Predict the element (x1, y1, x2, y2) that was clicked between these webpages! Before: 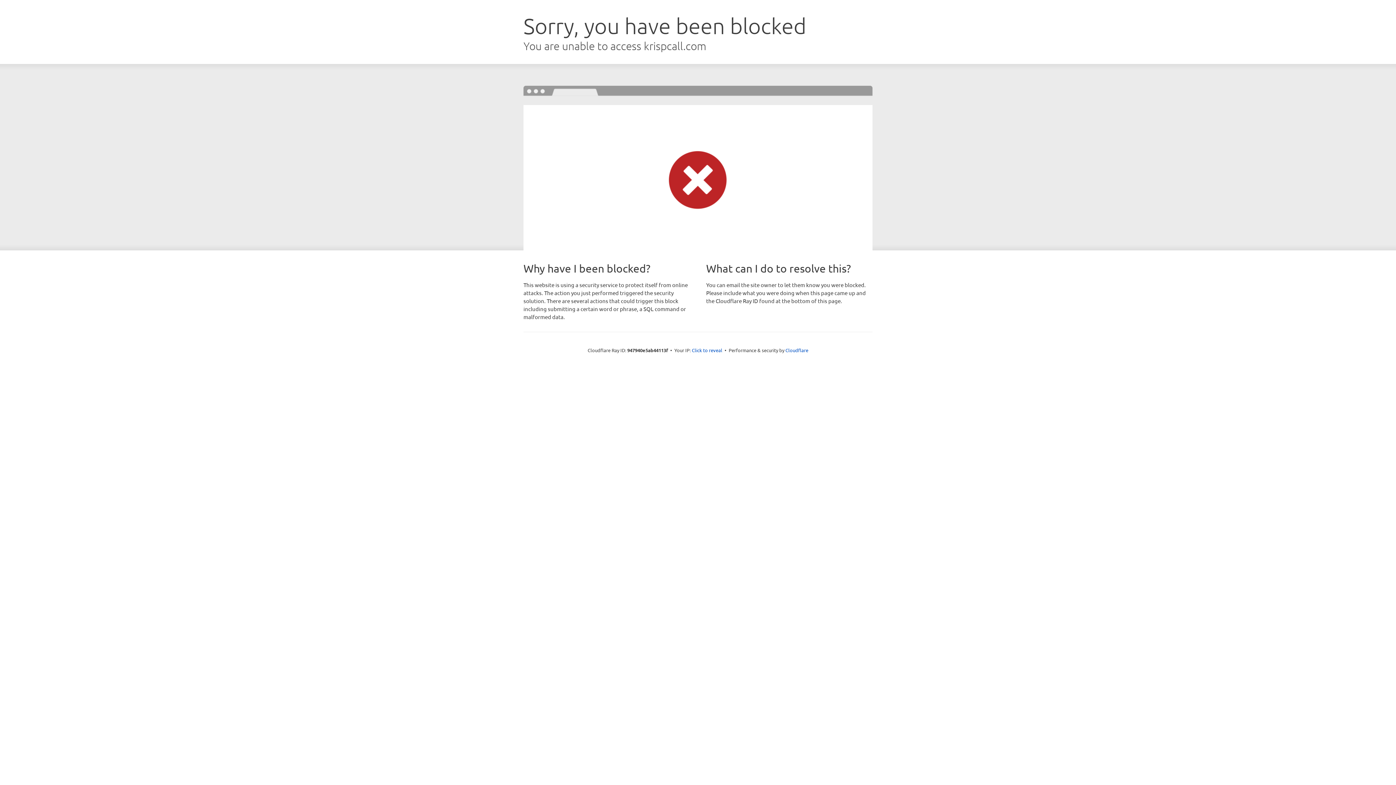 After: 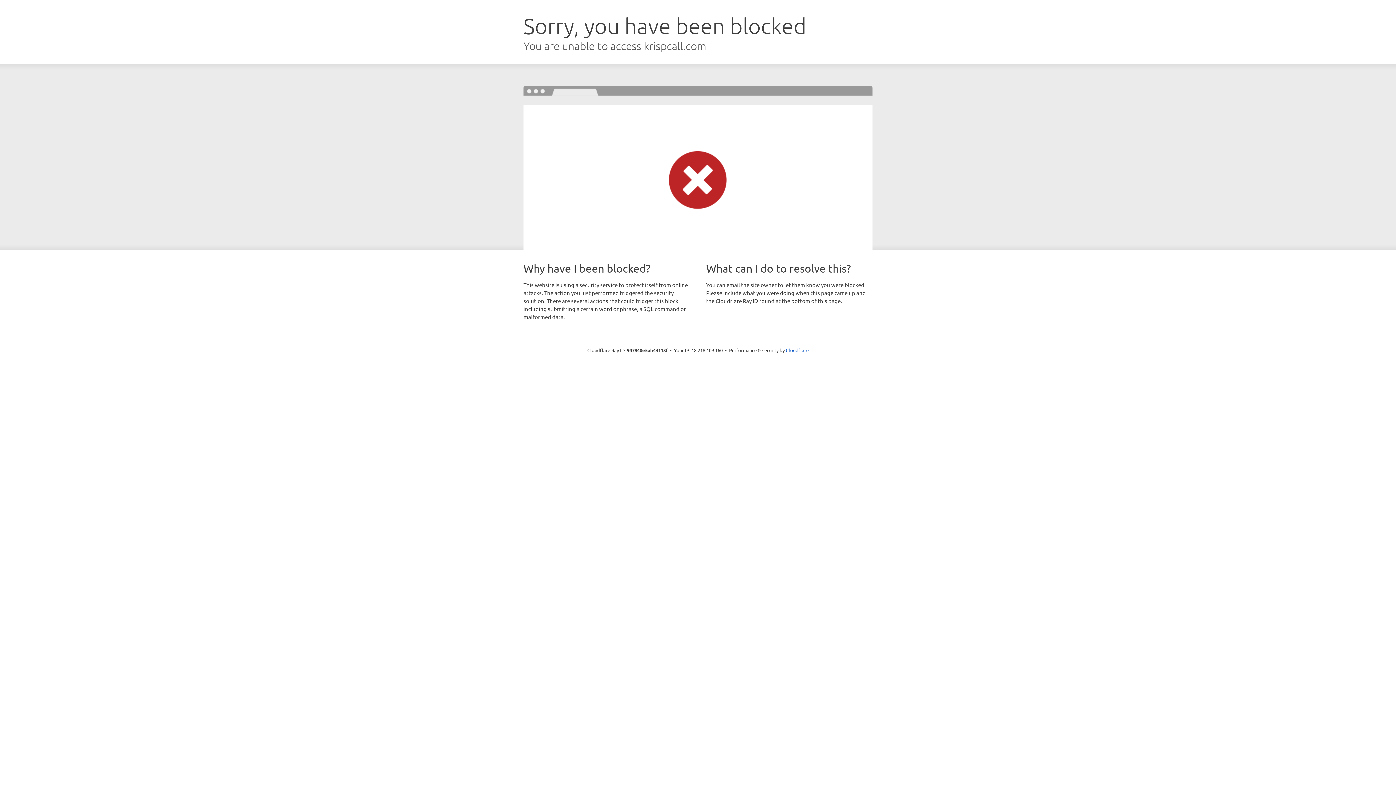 Action: bbox: (692, 346, 722, 353) label: Click to reveal